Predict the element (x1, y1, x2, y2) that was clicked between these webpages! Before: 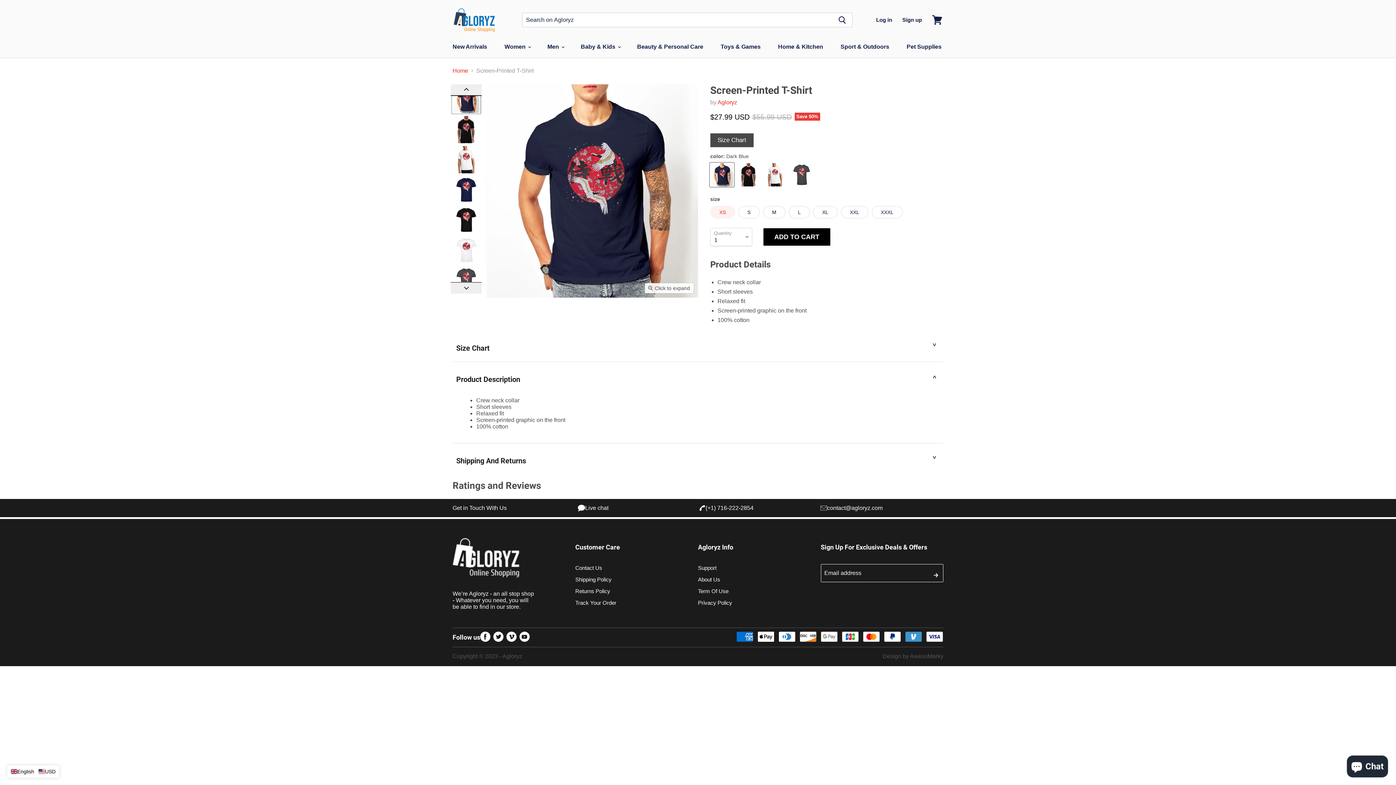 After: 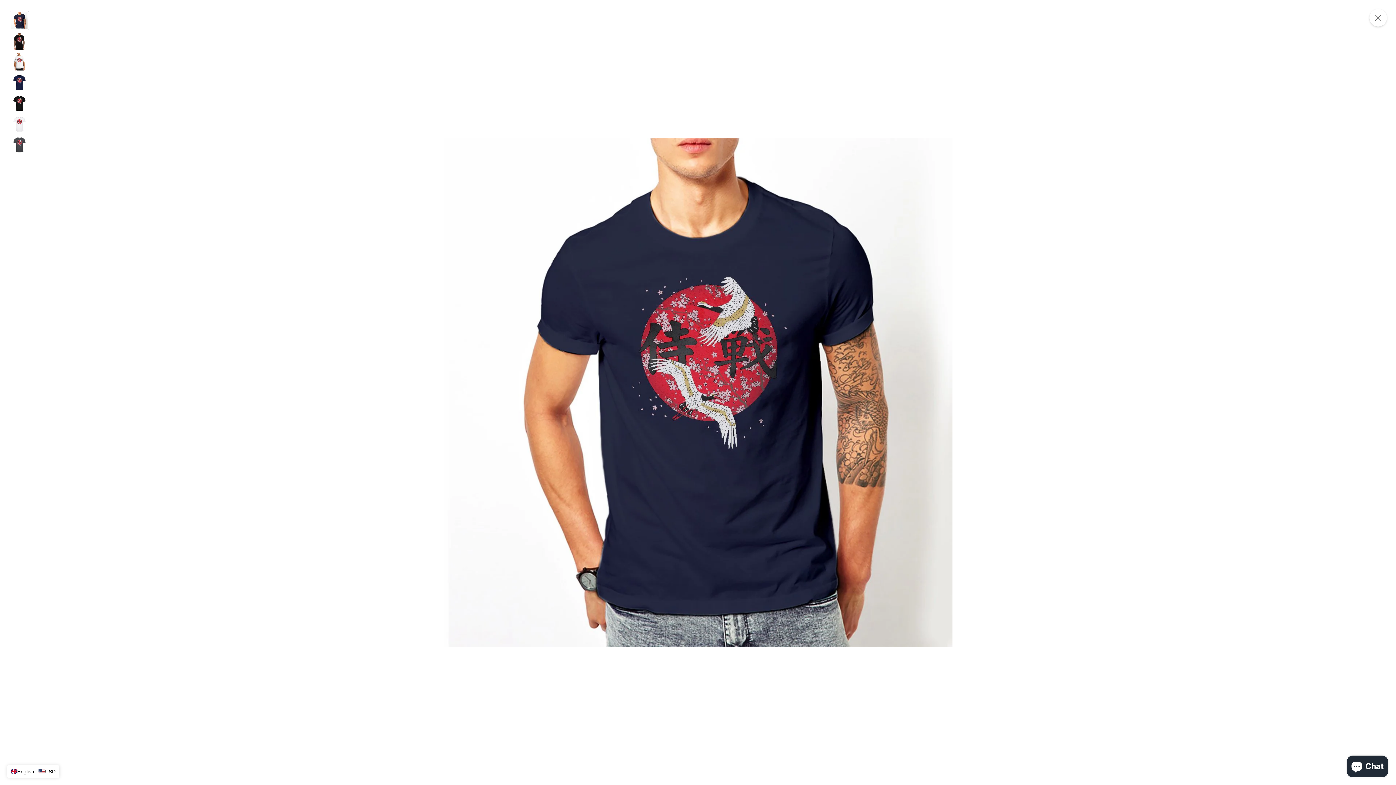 Action: bbox: (645, 283, 693, 293) label: Click to expand